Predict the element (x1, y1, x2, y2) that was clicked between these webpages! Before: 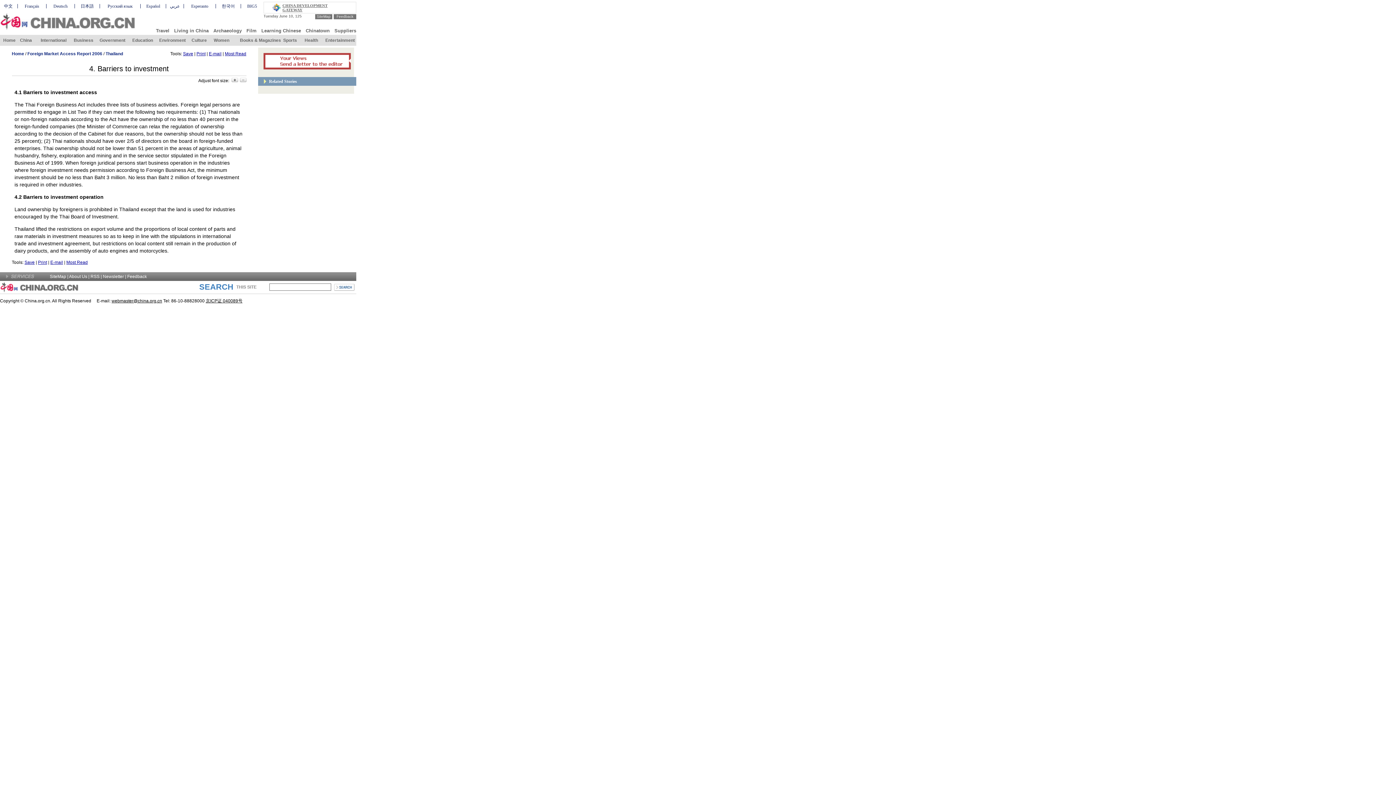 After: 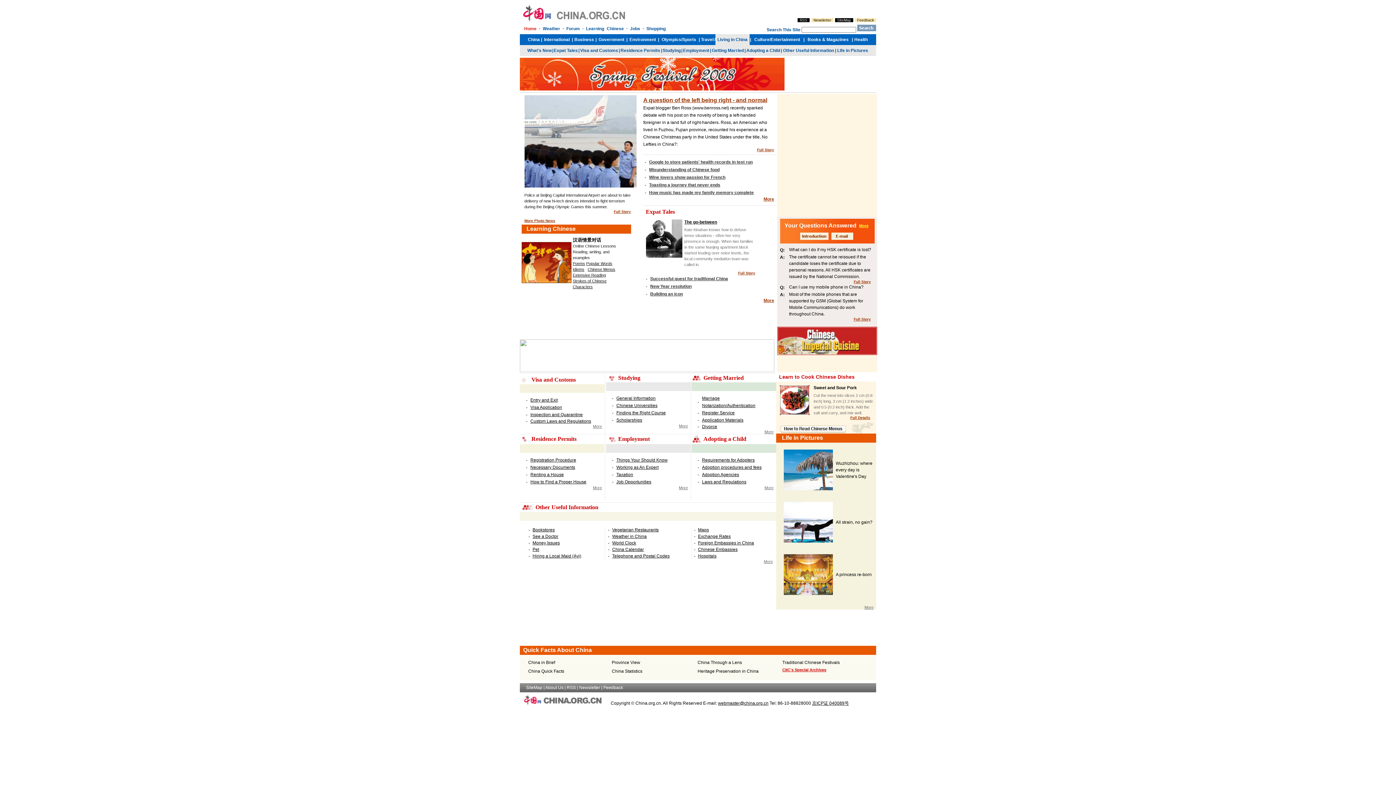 Action: bbox: (174, 28, 208, 33) label: Living in China